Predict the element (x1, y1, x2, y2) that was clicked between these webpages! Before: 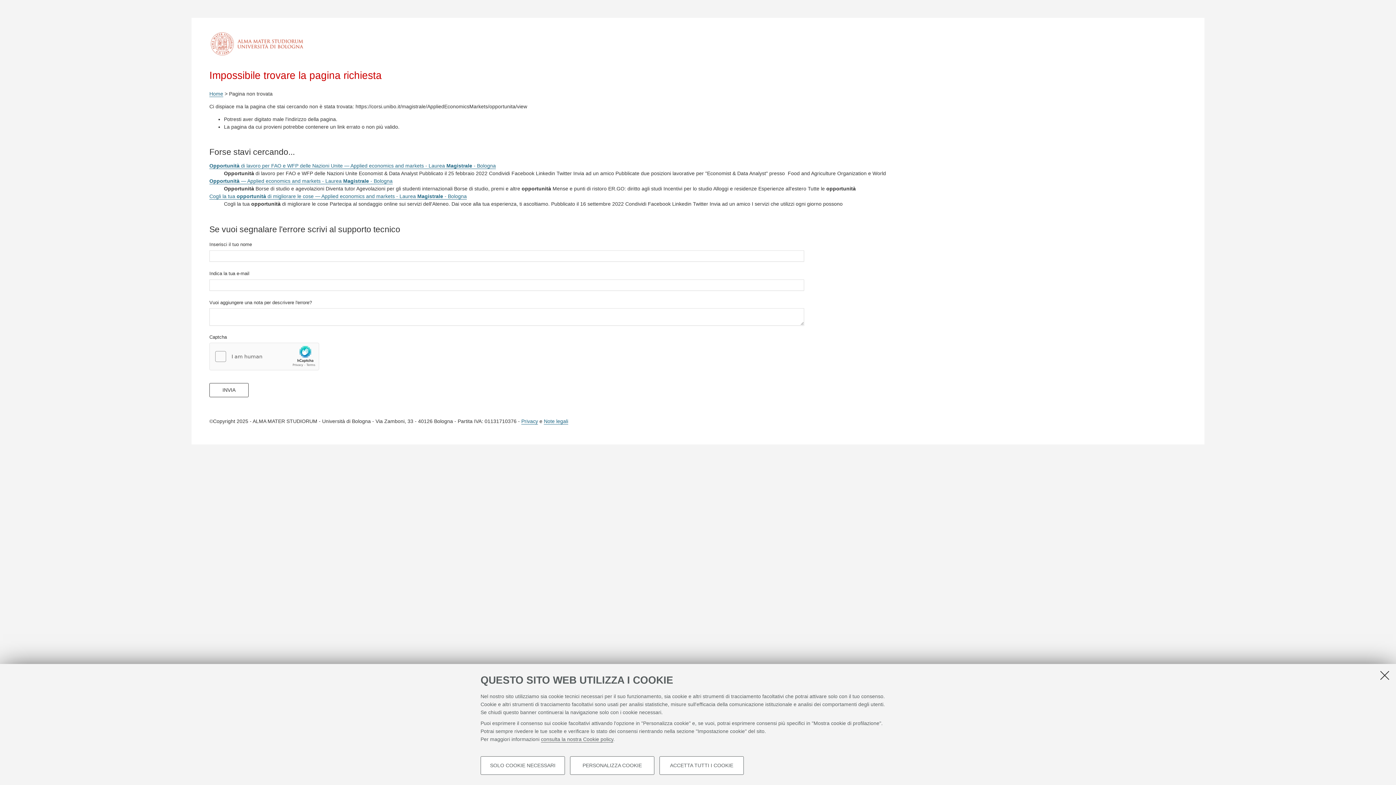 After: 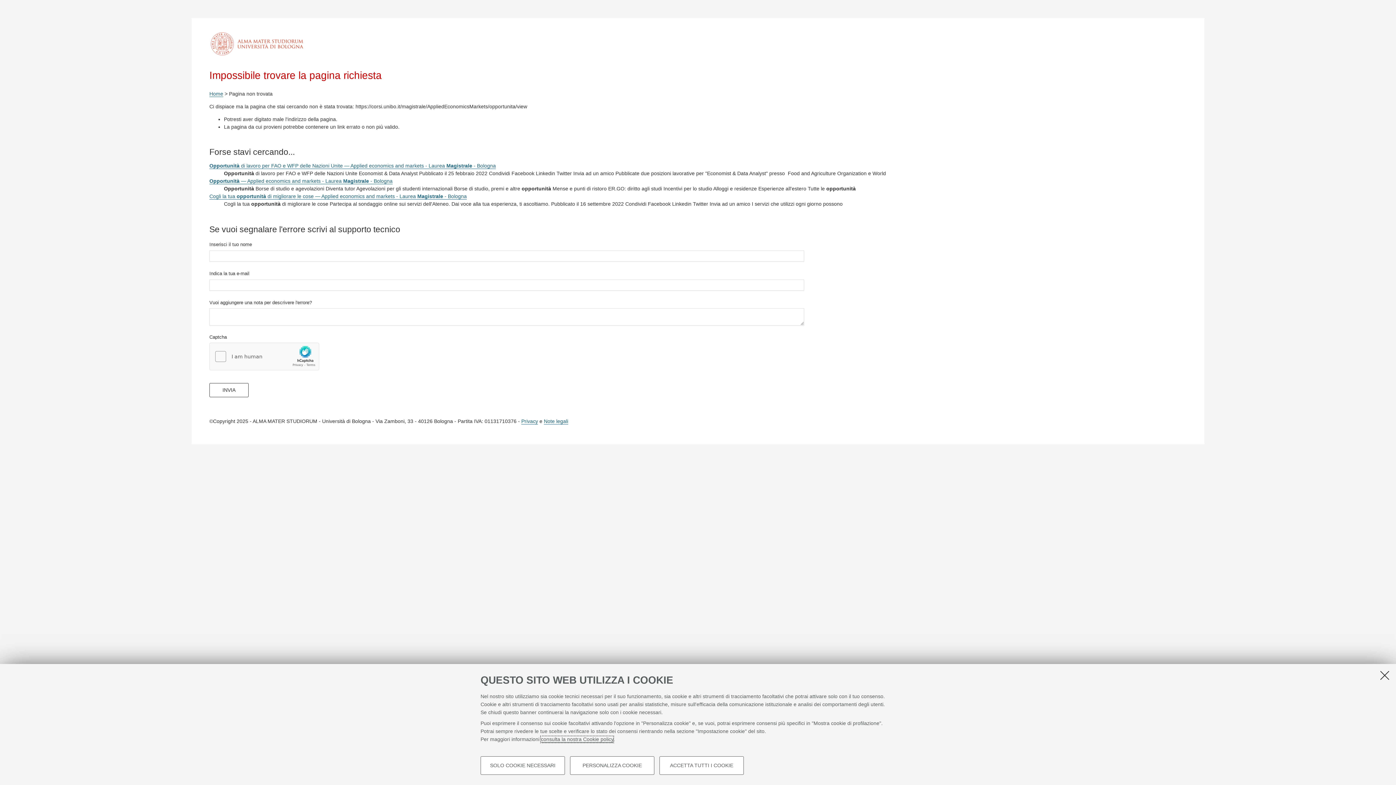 Action: bbox: (541, 736, 613, 742) label: consulta la nostra Cookie policy